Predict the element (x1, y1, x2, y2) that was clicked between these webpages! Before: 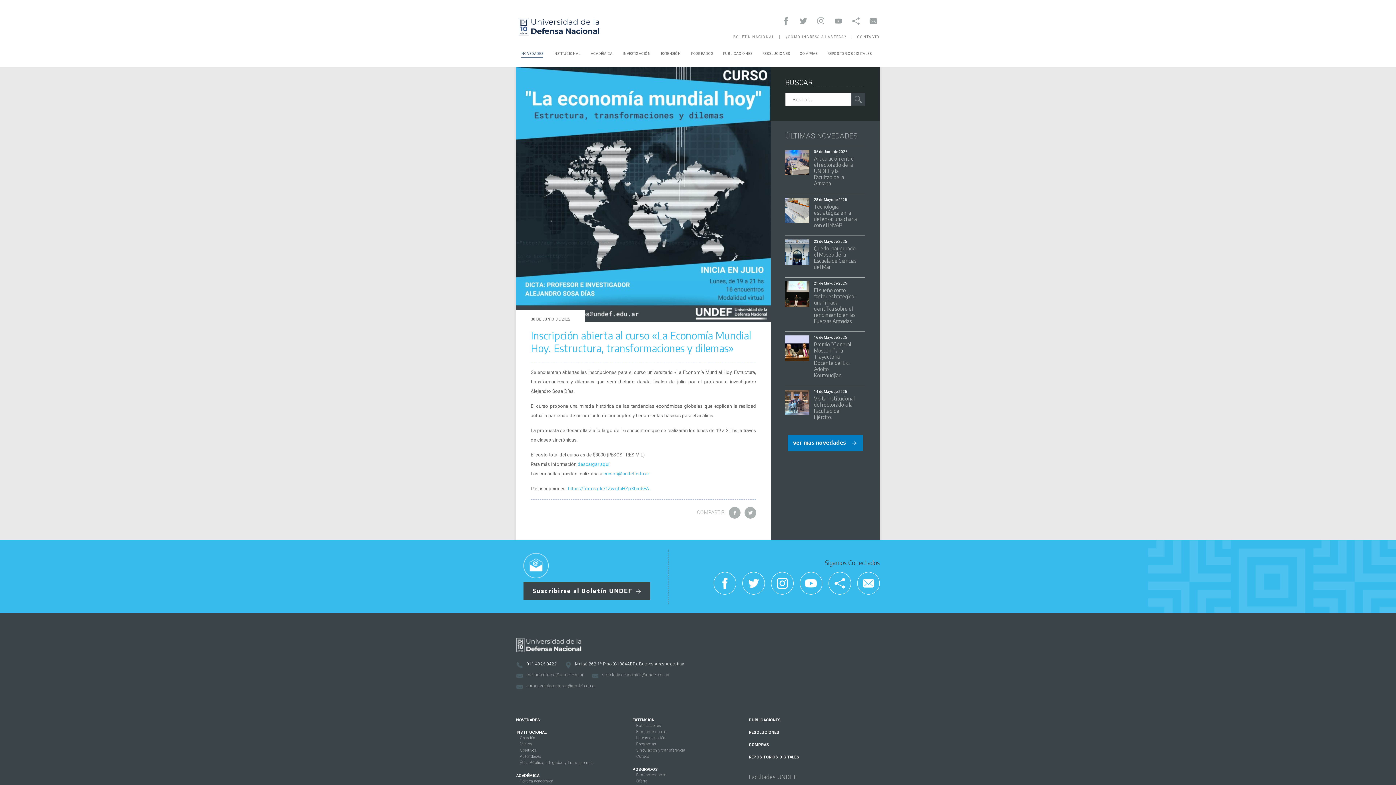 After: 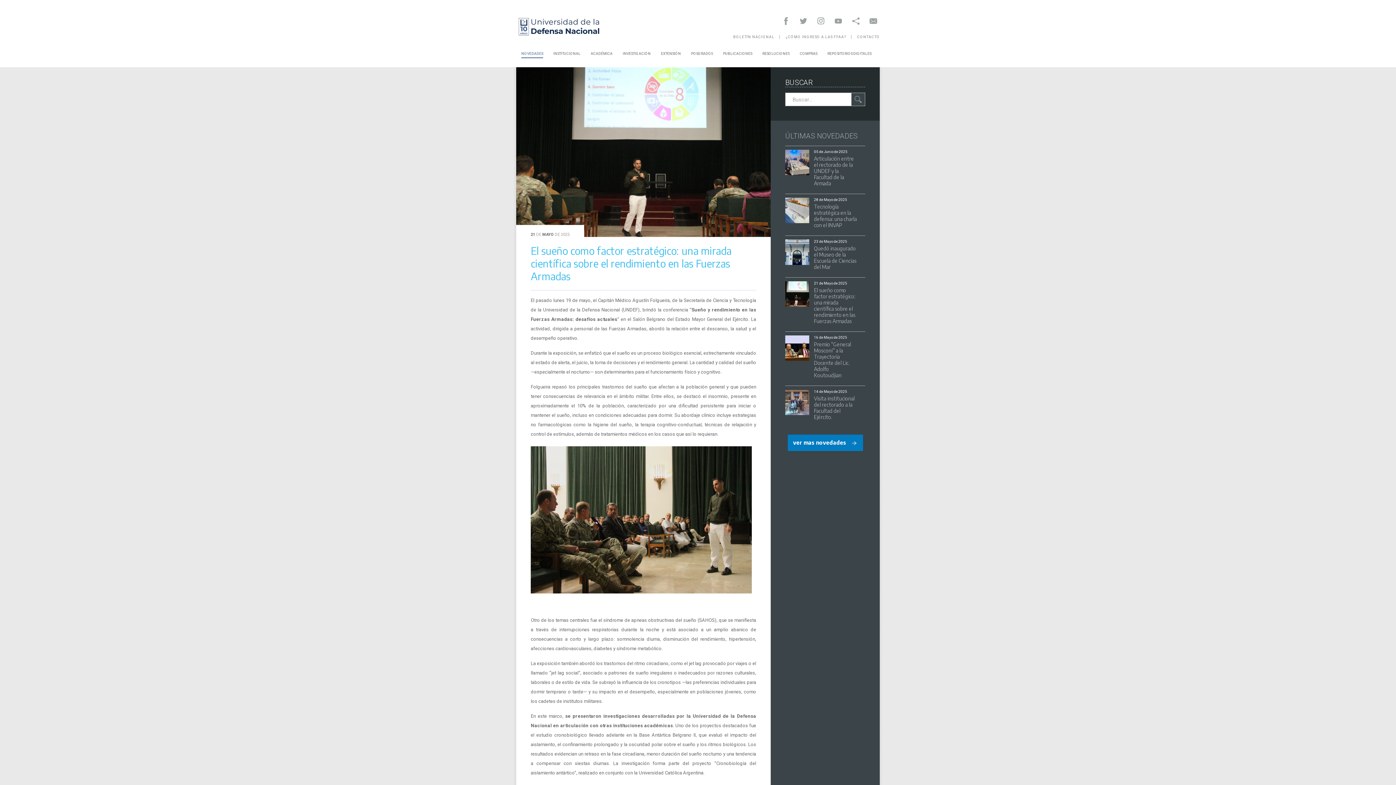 Action: bbox: (785, 277, 865, 324) label: 21 de Mayo de 2025
El sueño como factor estratégico: una mirada científica sobre el rendimiento en las Fuerzas Armadas